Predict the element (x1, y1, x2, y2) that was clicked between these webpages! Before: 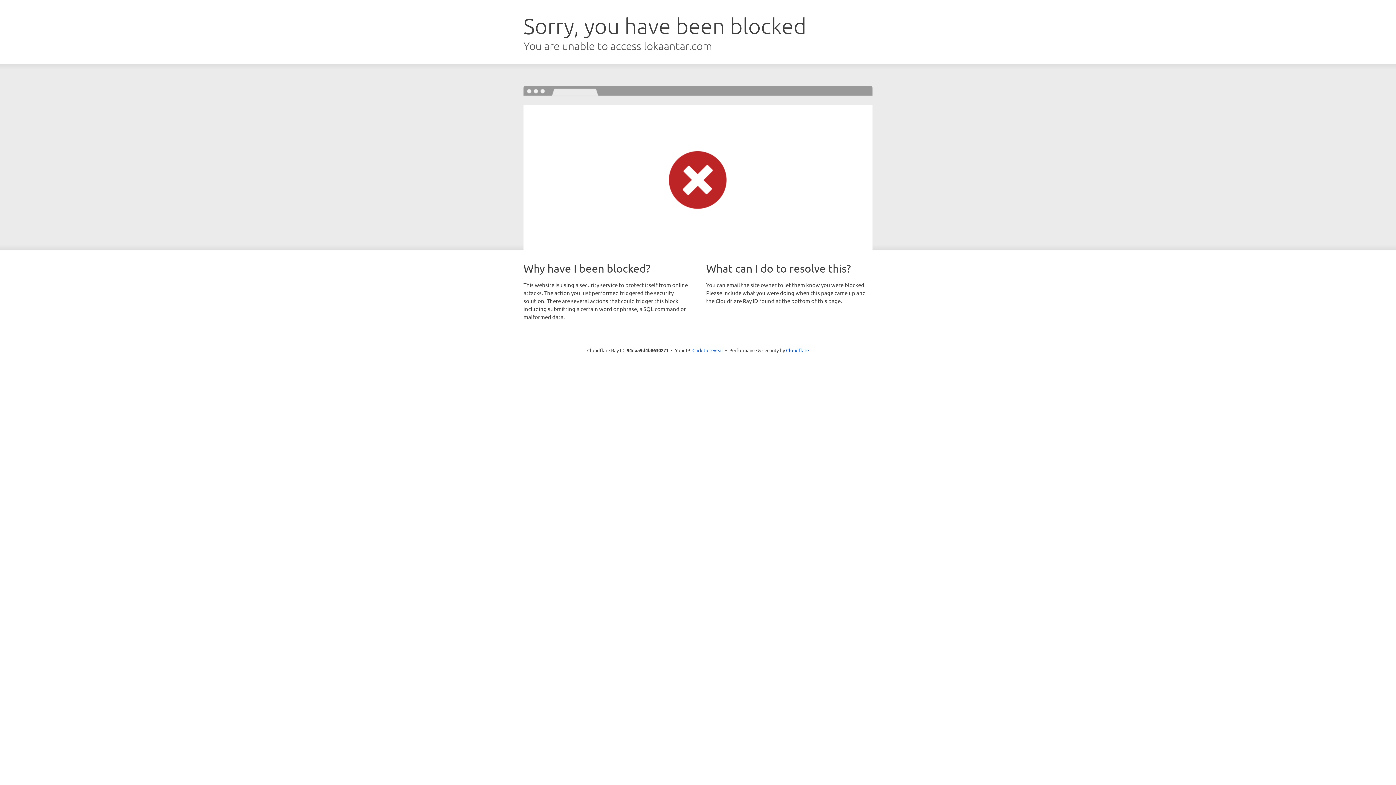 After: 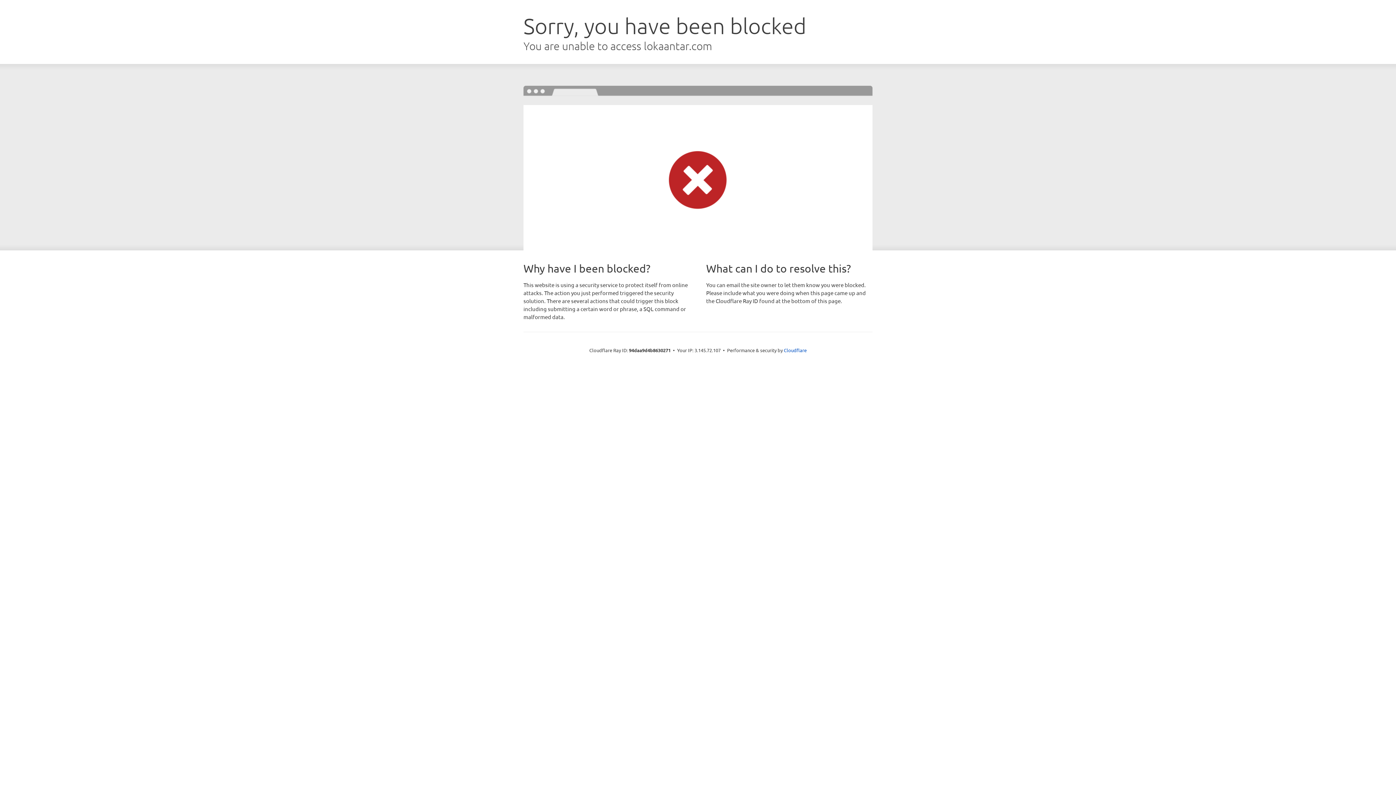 Action: label: Click to reveal bbox: (692, 346, 723, 353)